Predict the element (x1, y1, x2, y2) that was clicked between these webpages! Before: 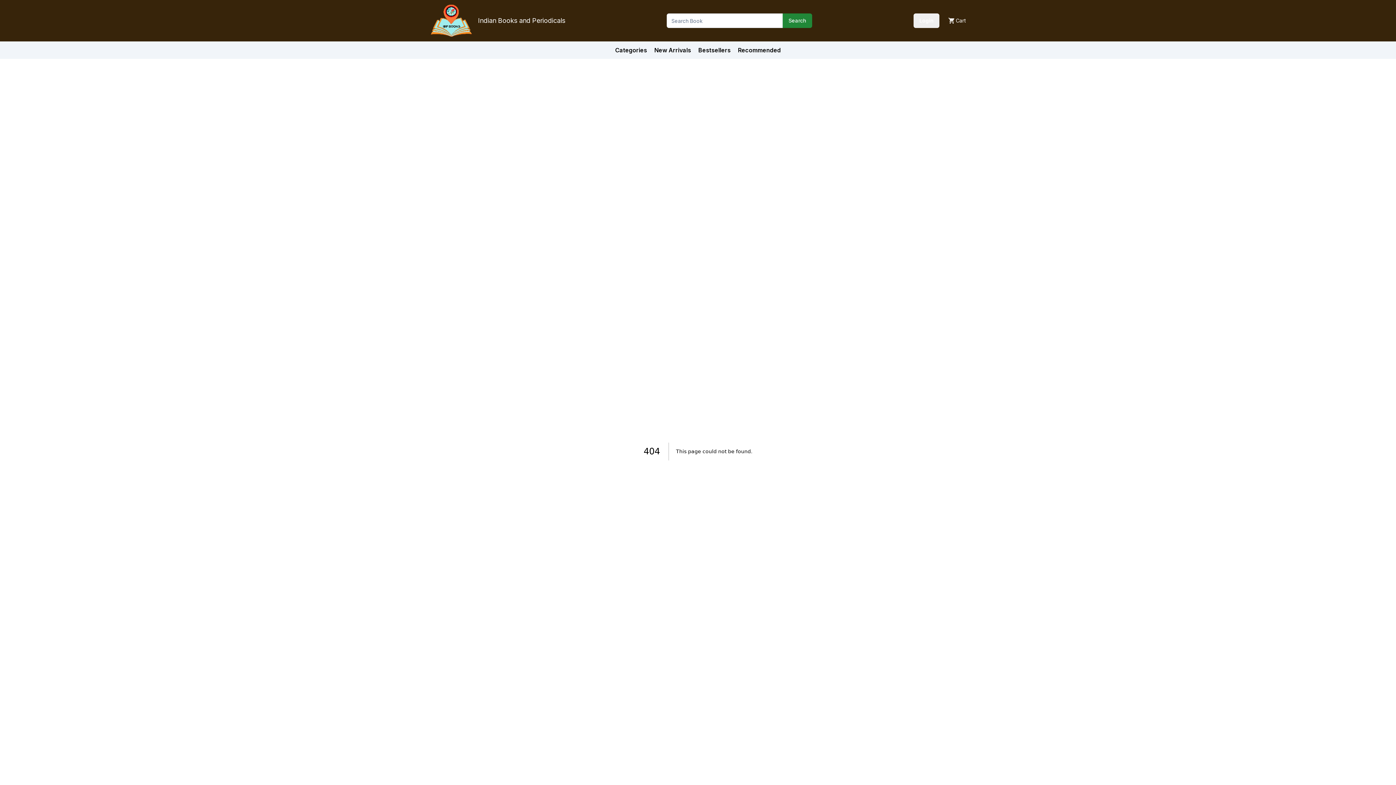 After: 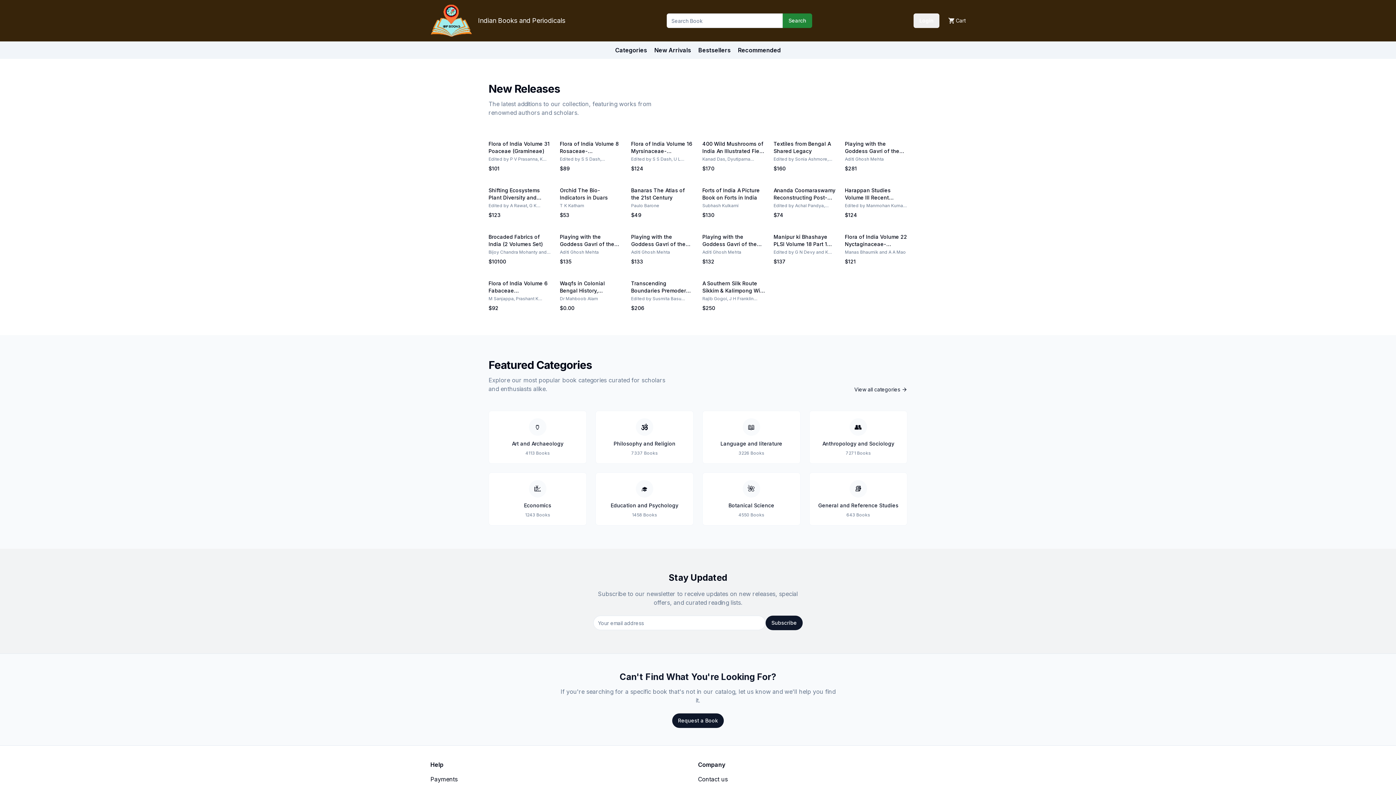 Action: label: Search bbox: (782, 13, 812, 28)